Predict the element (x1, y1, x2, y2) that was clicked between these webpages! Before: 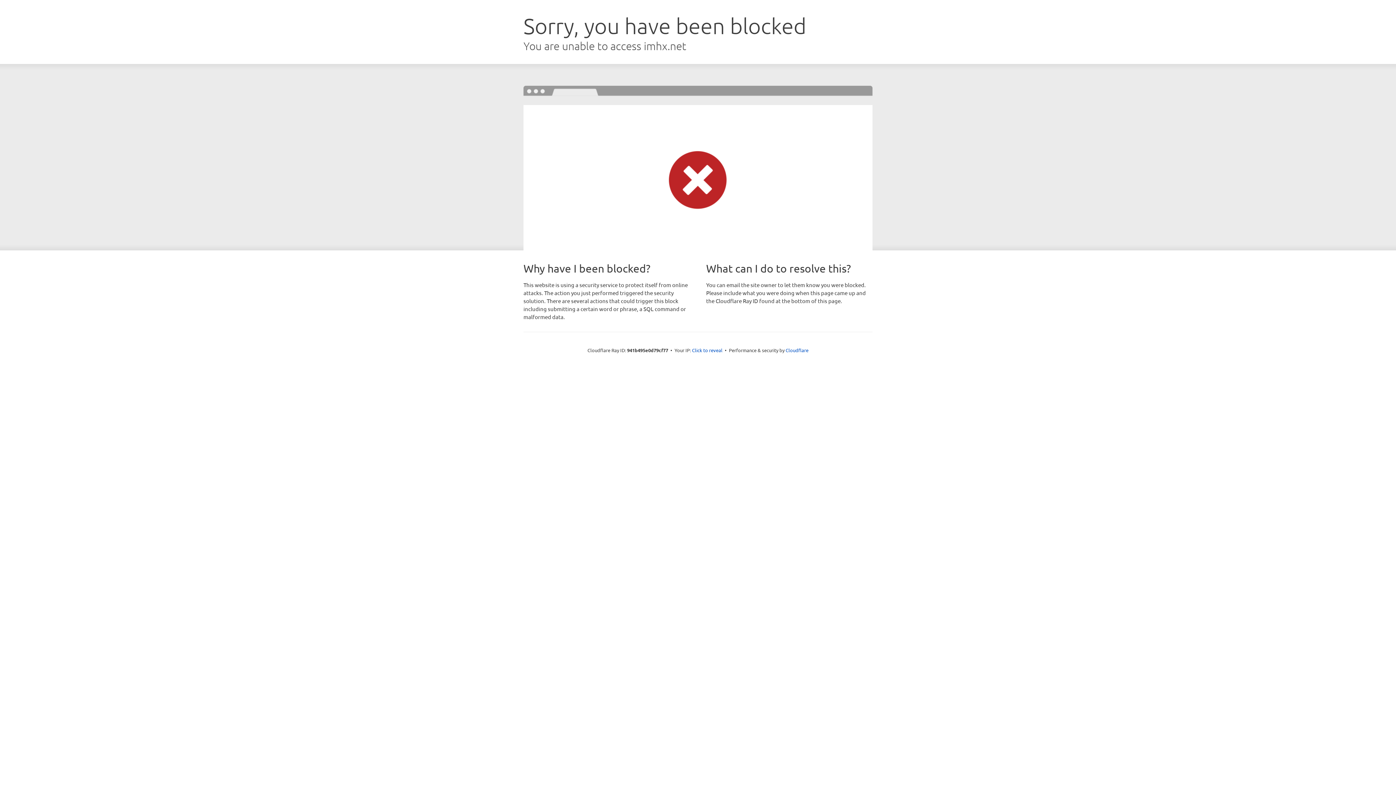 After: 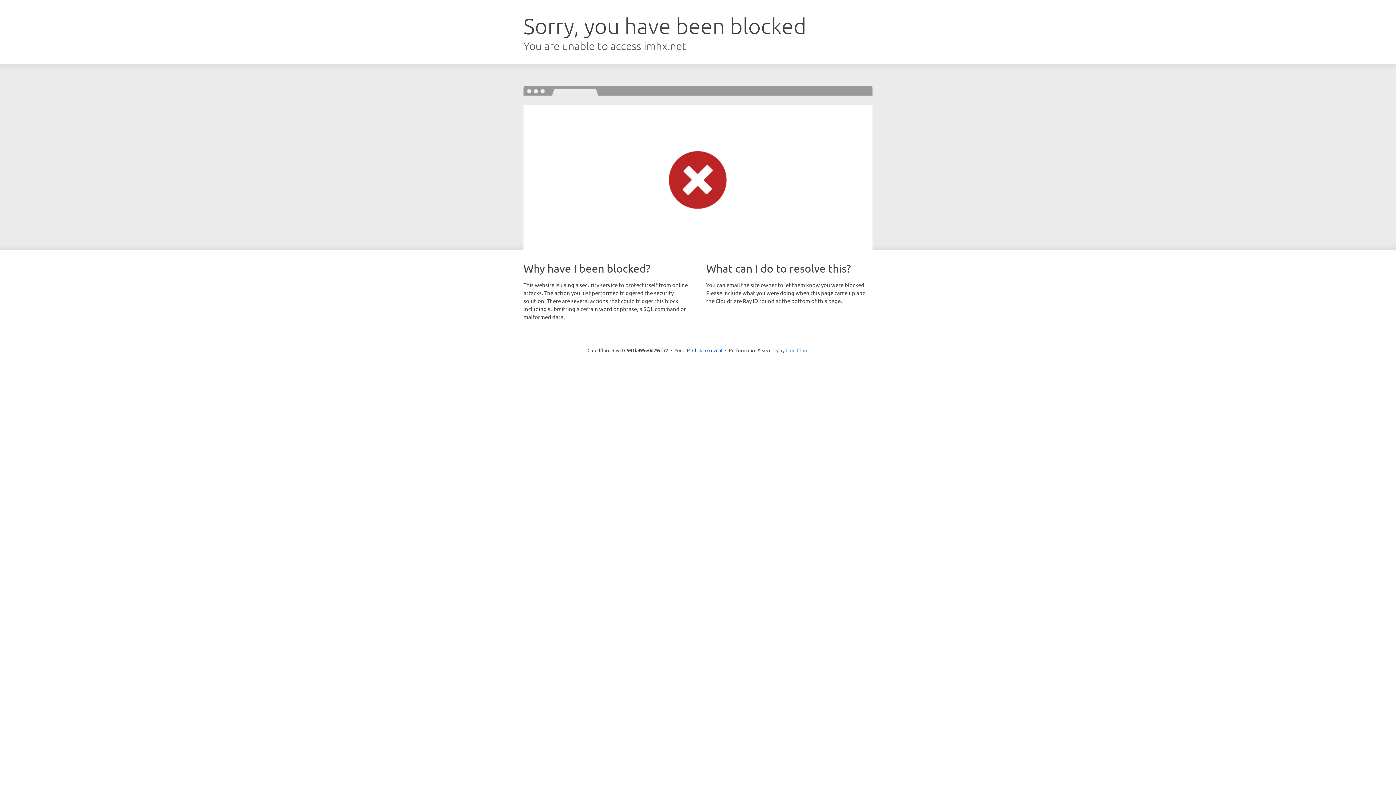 Action: label: Cloudflare bbox: (785, 347, 808, 353)